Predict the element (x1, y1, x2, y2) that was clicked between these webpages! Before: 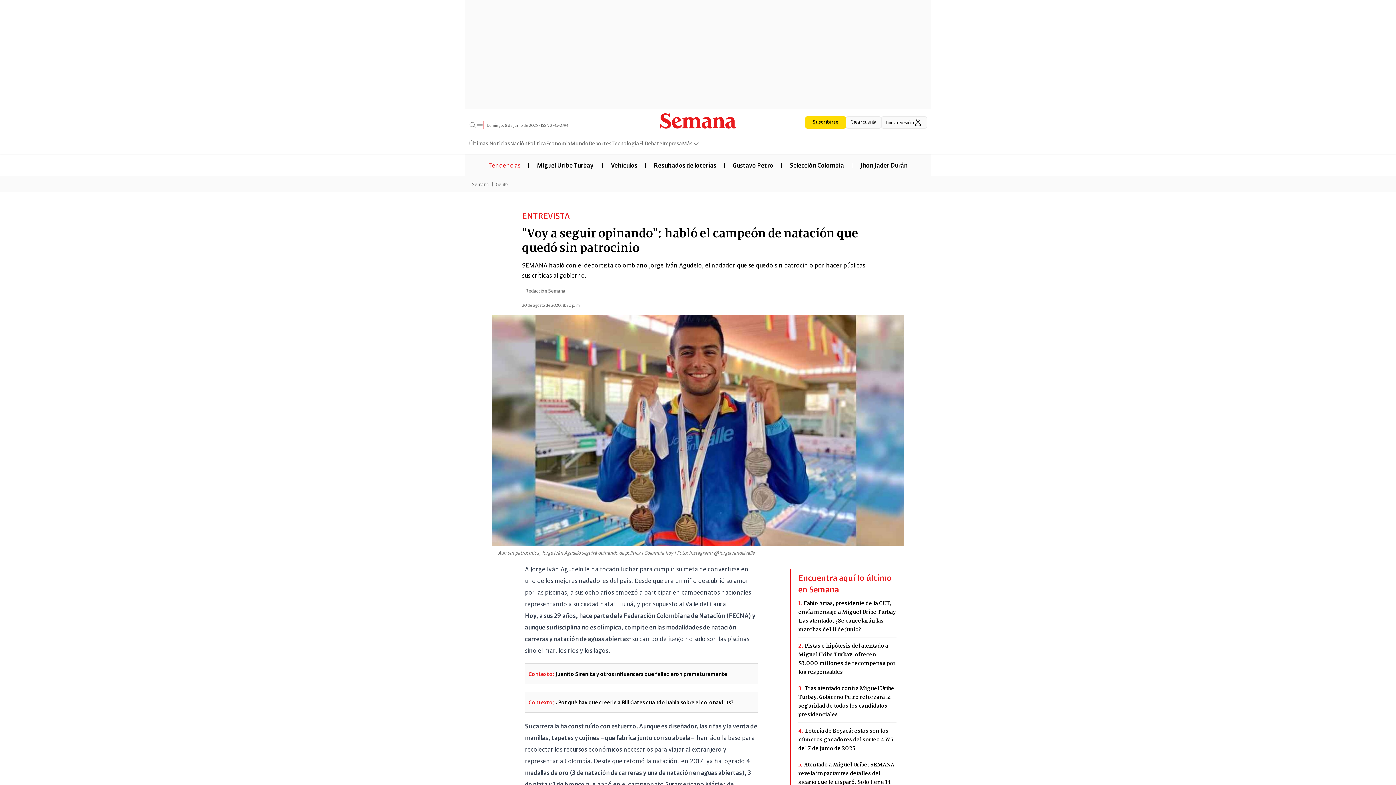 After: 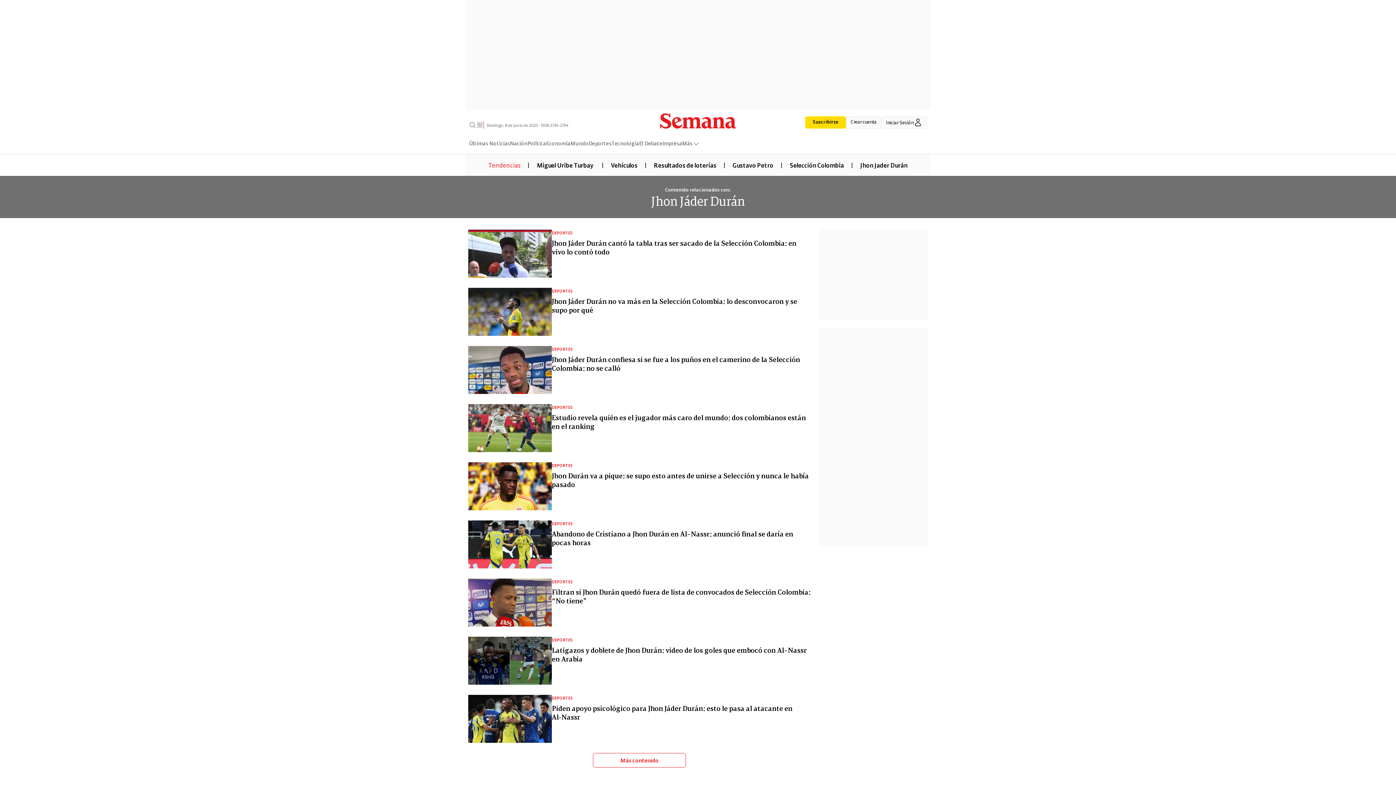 Action: bbox: (853, 160, 915, 168) label: Jhon Jader Durán